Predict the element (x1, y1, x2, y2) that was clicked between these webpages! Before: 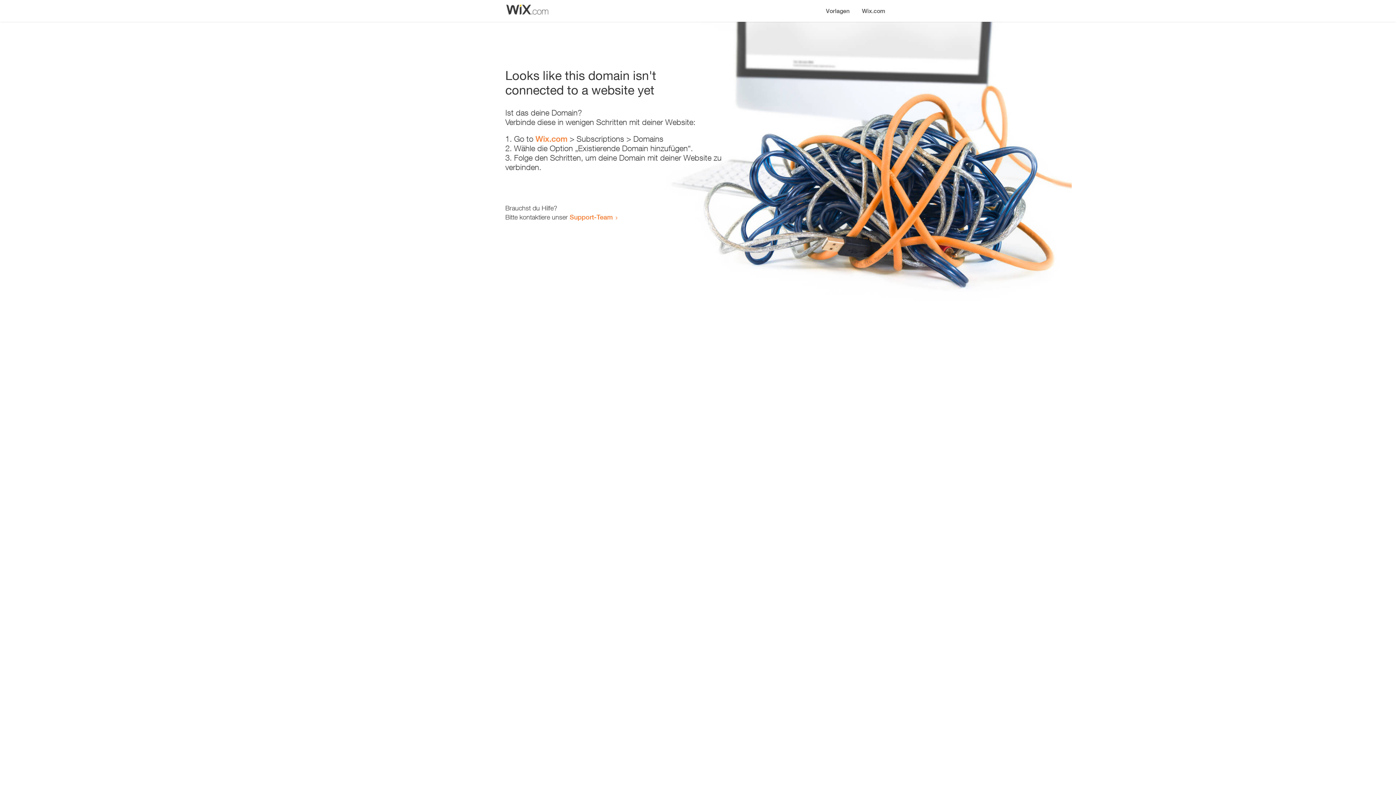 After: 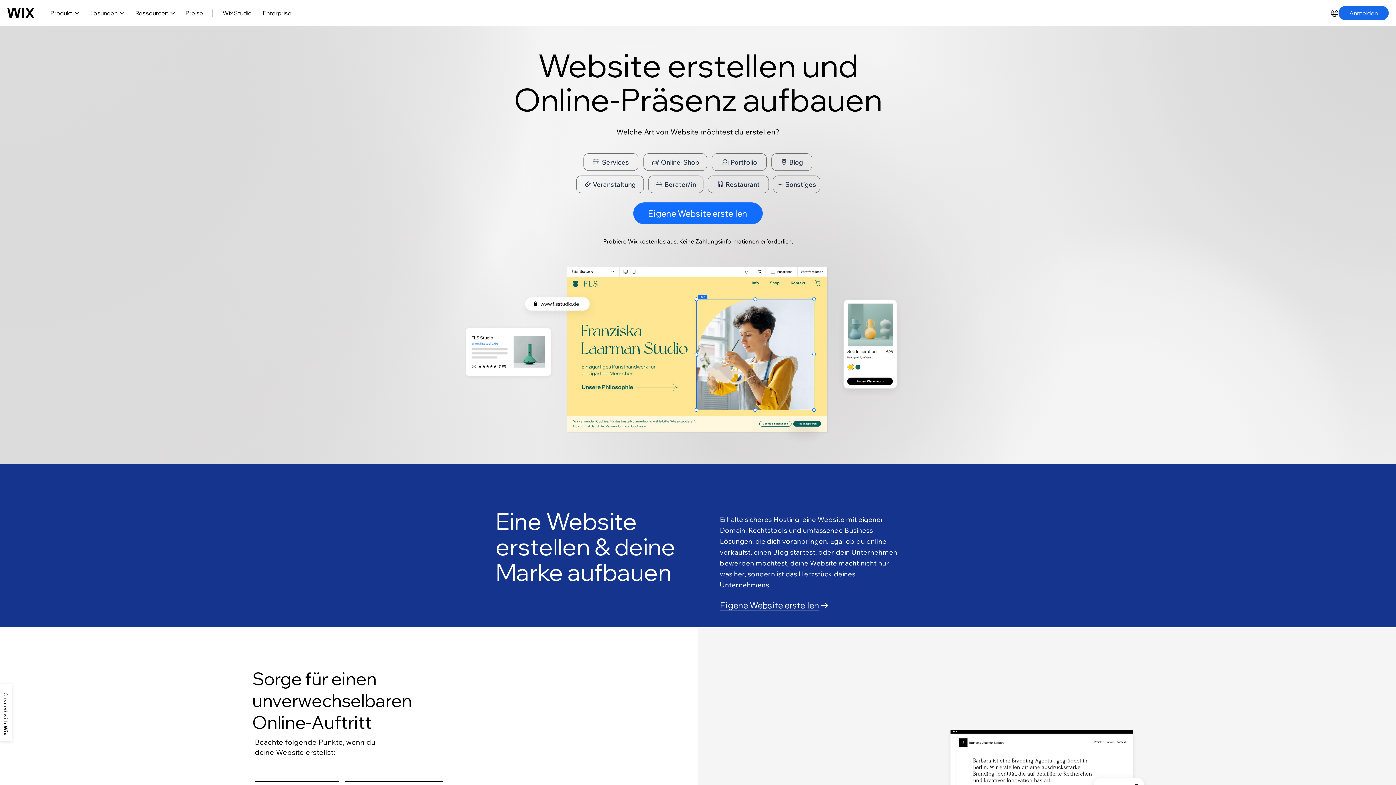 Action: bbox: (535, 134, 567, 143) label: Wix.com